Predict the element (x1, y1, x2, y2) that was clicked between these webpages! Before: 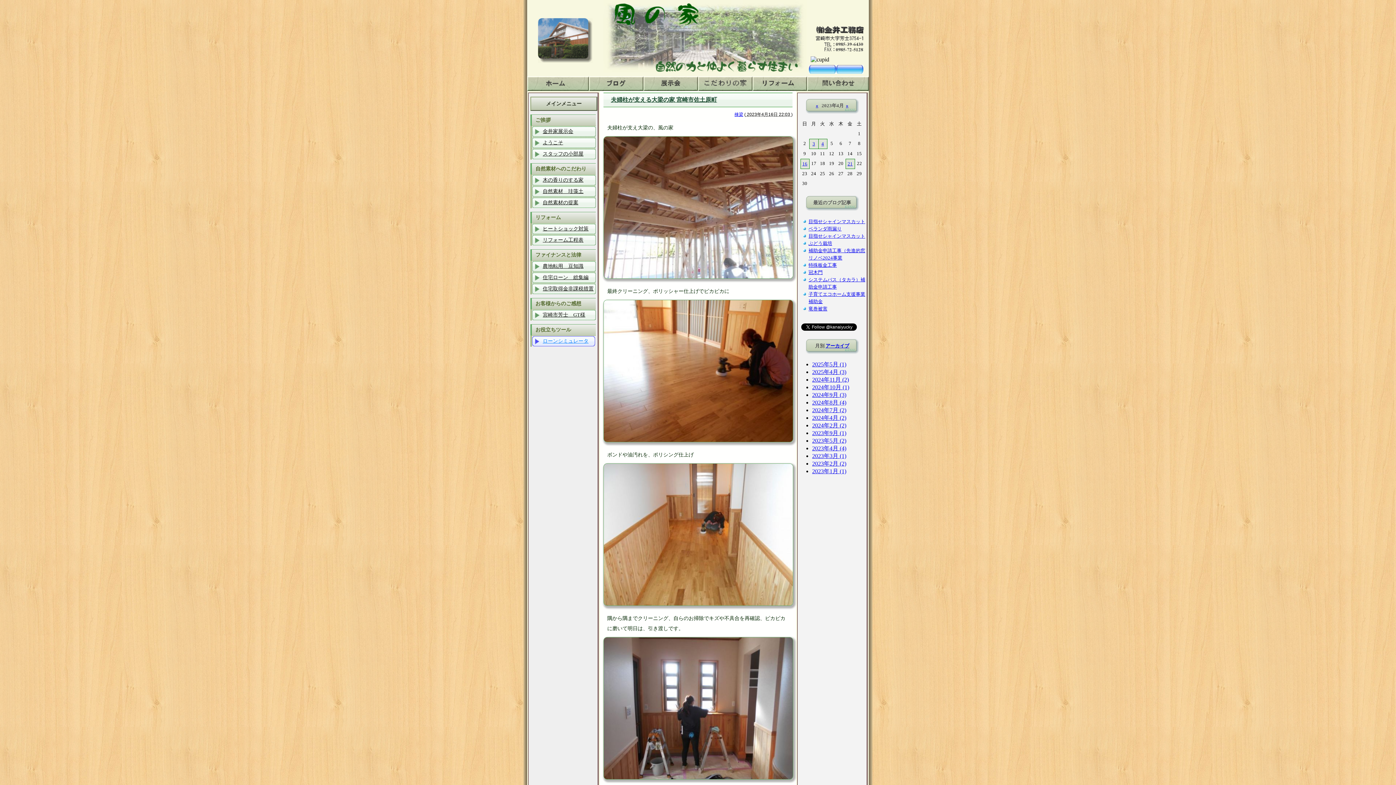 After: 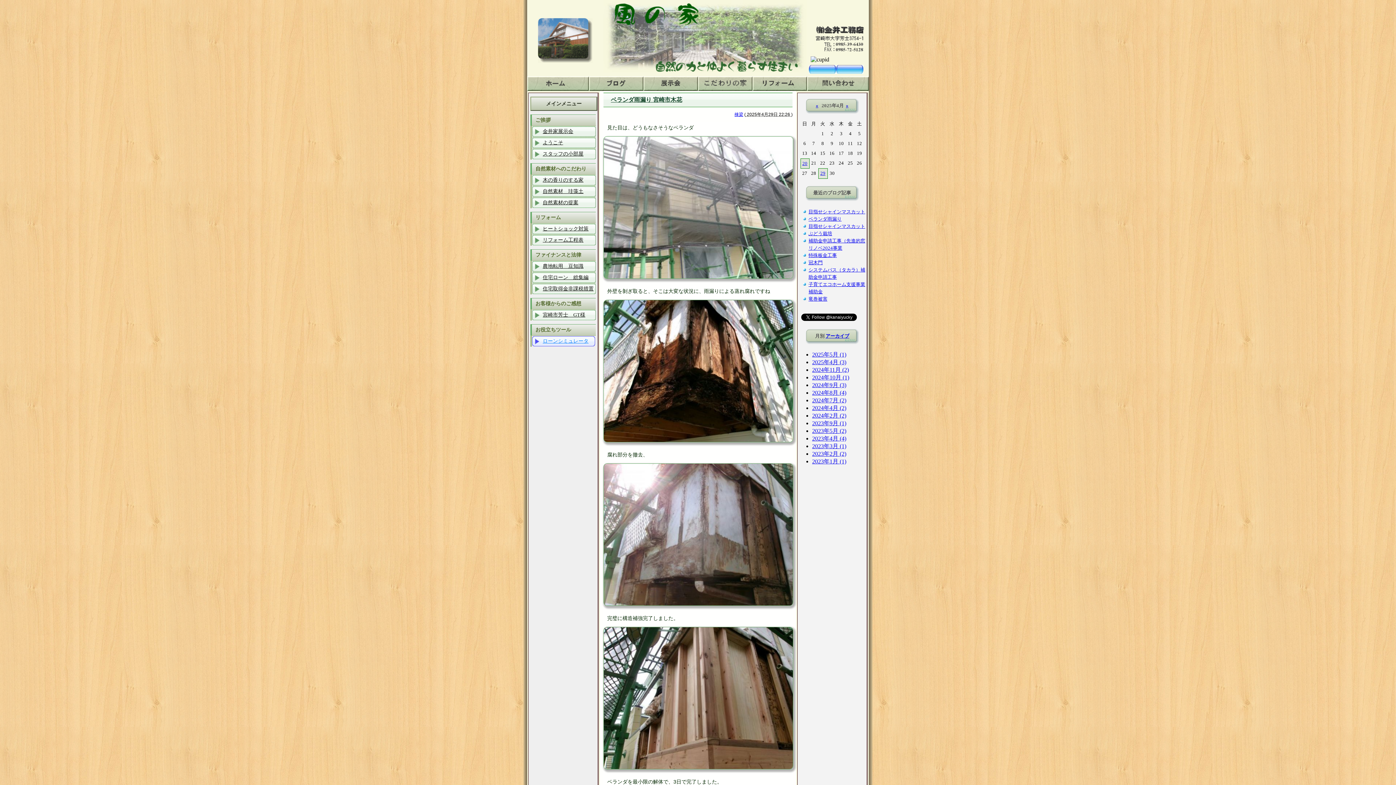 Action: label: ベランダ雨漏り bbox: (808, 226, 841, 231)